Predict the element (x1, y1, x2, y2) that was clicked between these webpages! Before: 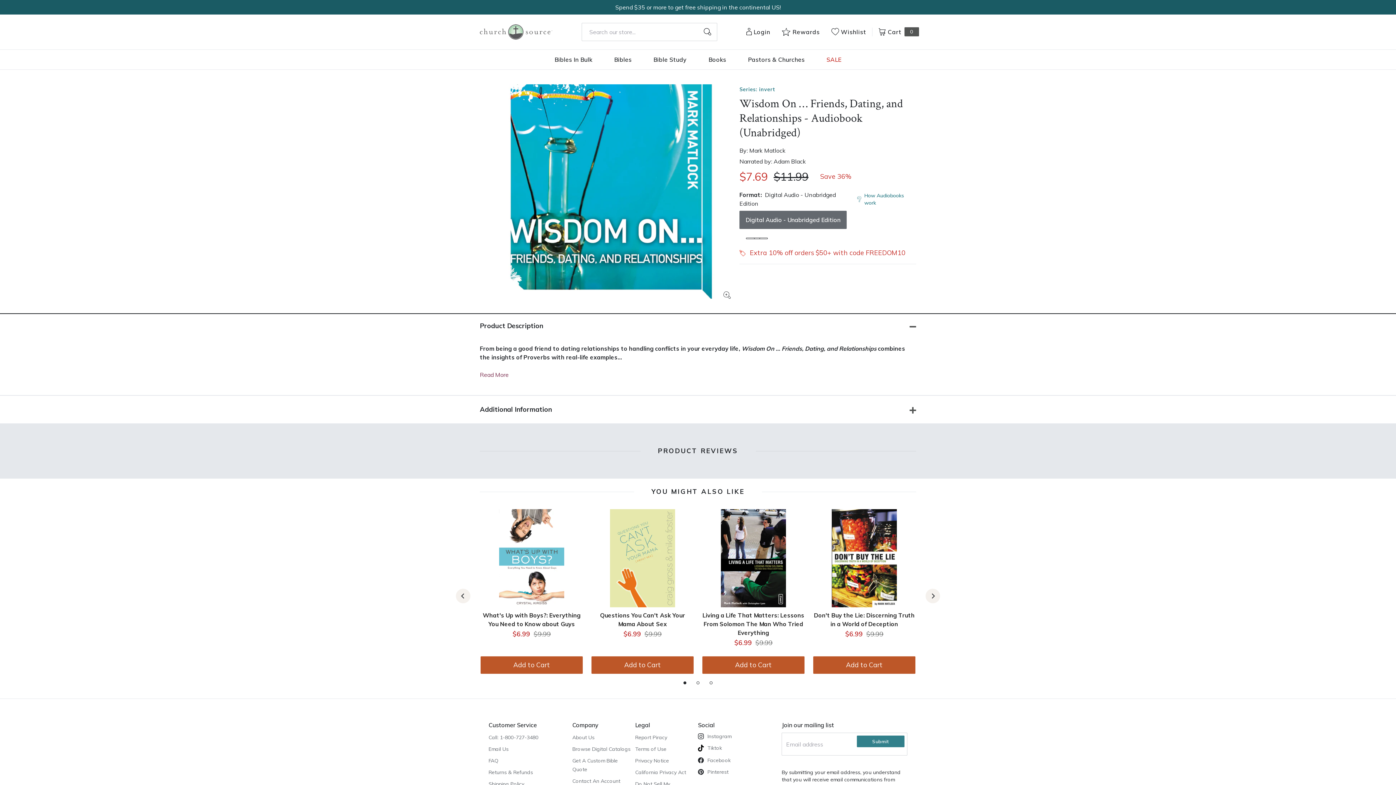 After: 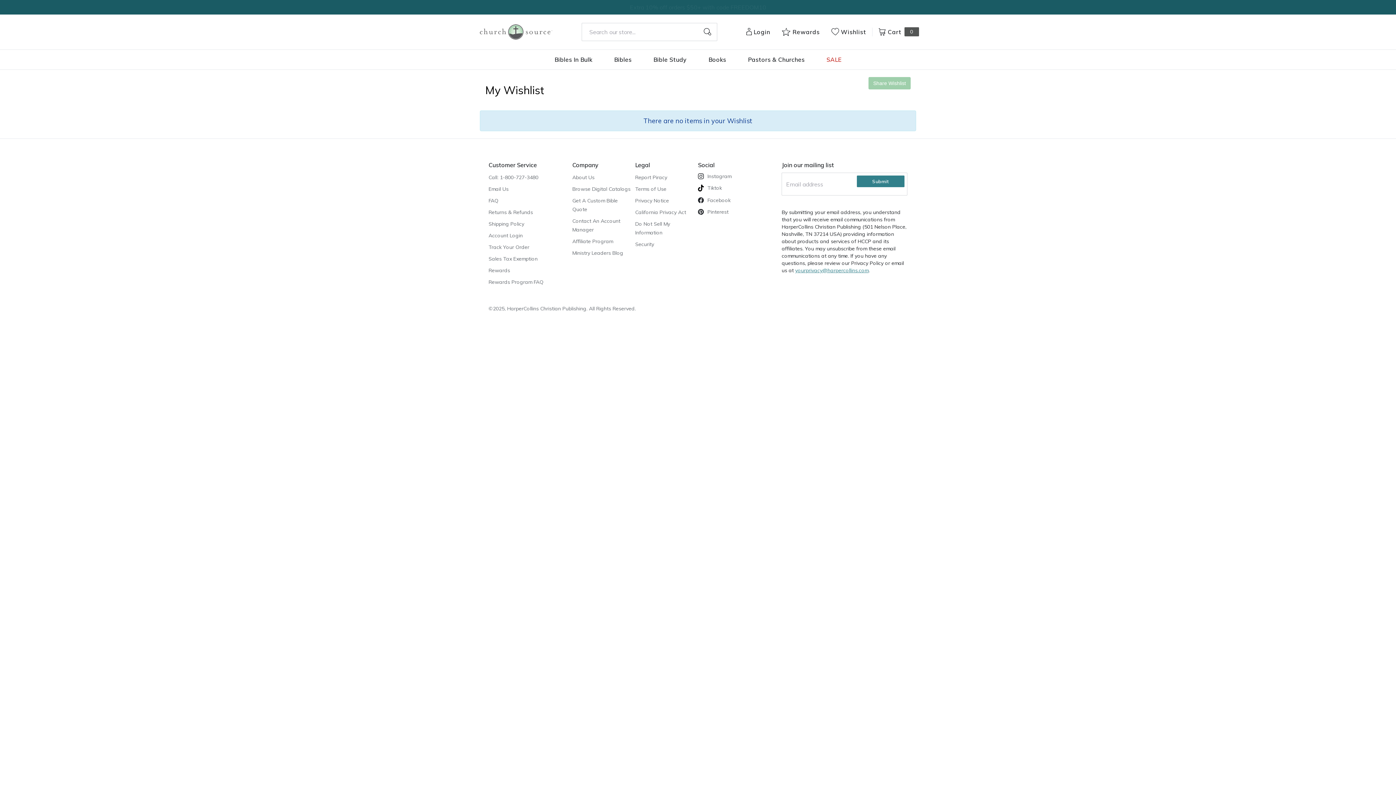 Action: bbox: (831, 27, 866, 36) label: Wishlist